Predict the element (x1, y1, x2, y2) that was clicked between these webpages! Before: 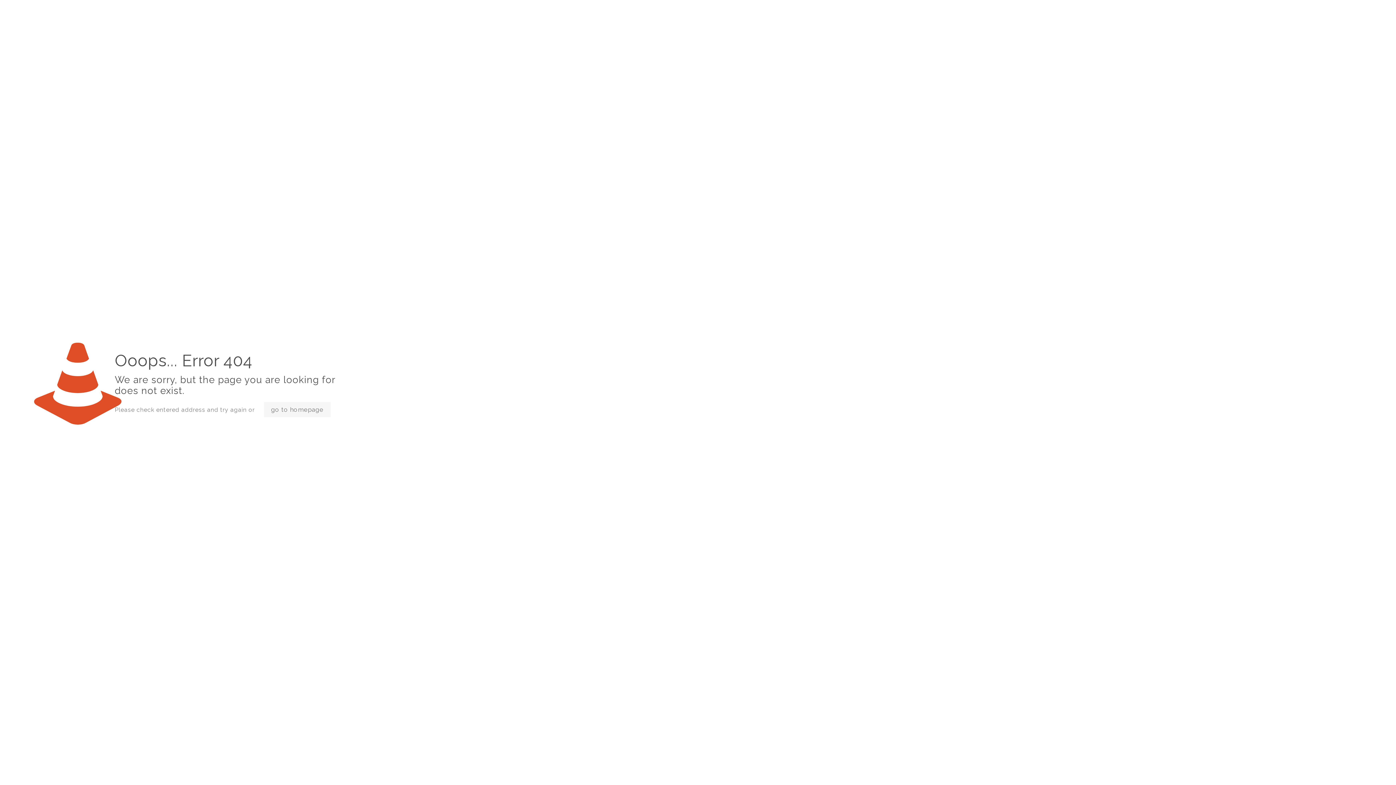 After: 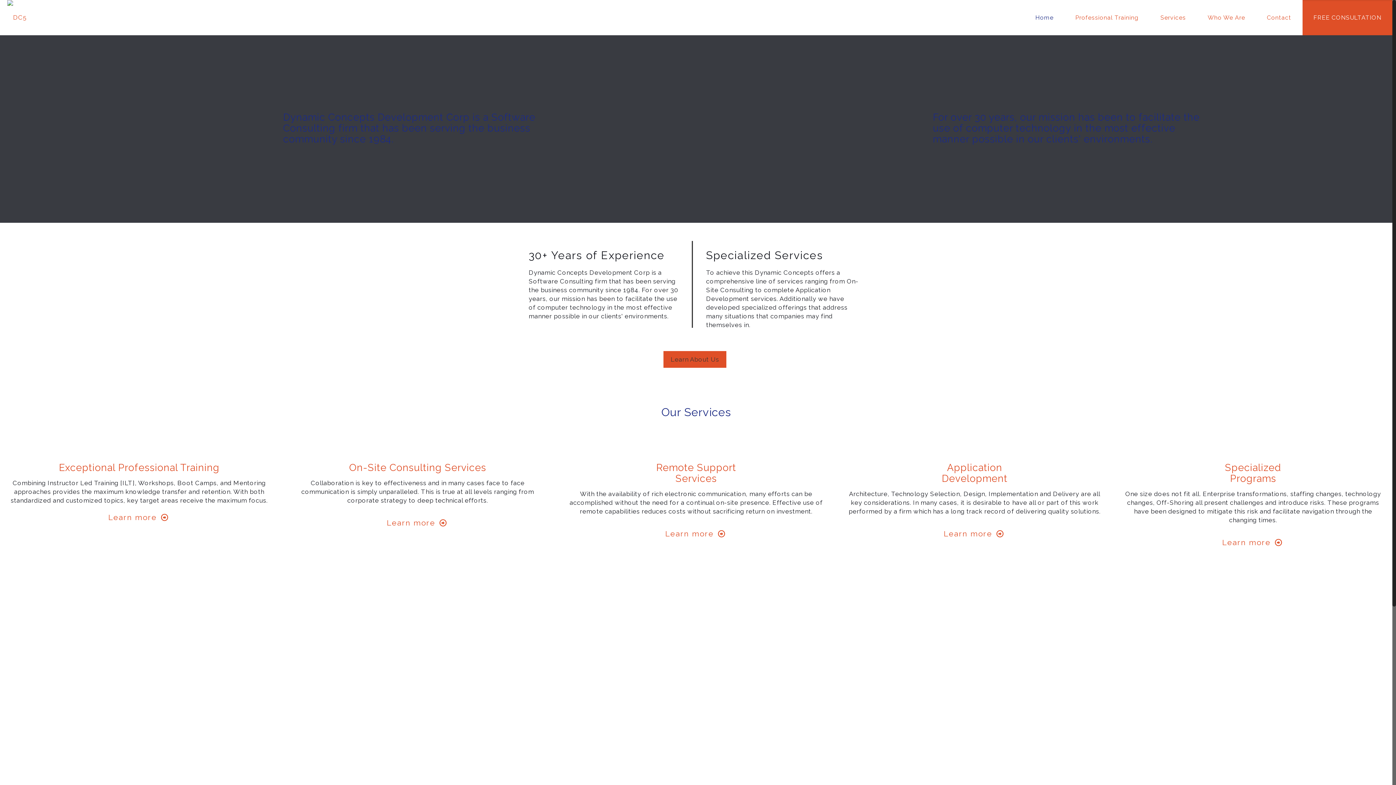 Action: label: go to homepage bbox: (263, 402, 330, 417)